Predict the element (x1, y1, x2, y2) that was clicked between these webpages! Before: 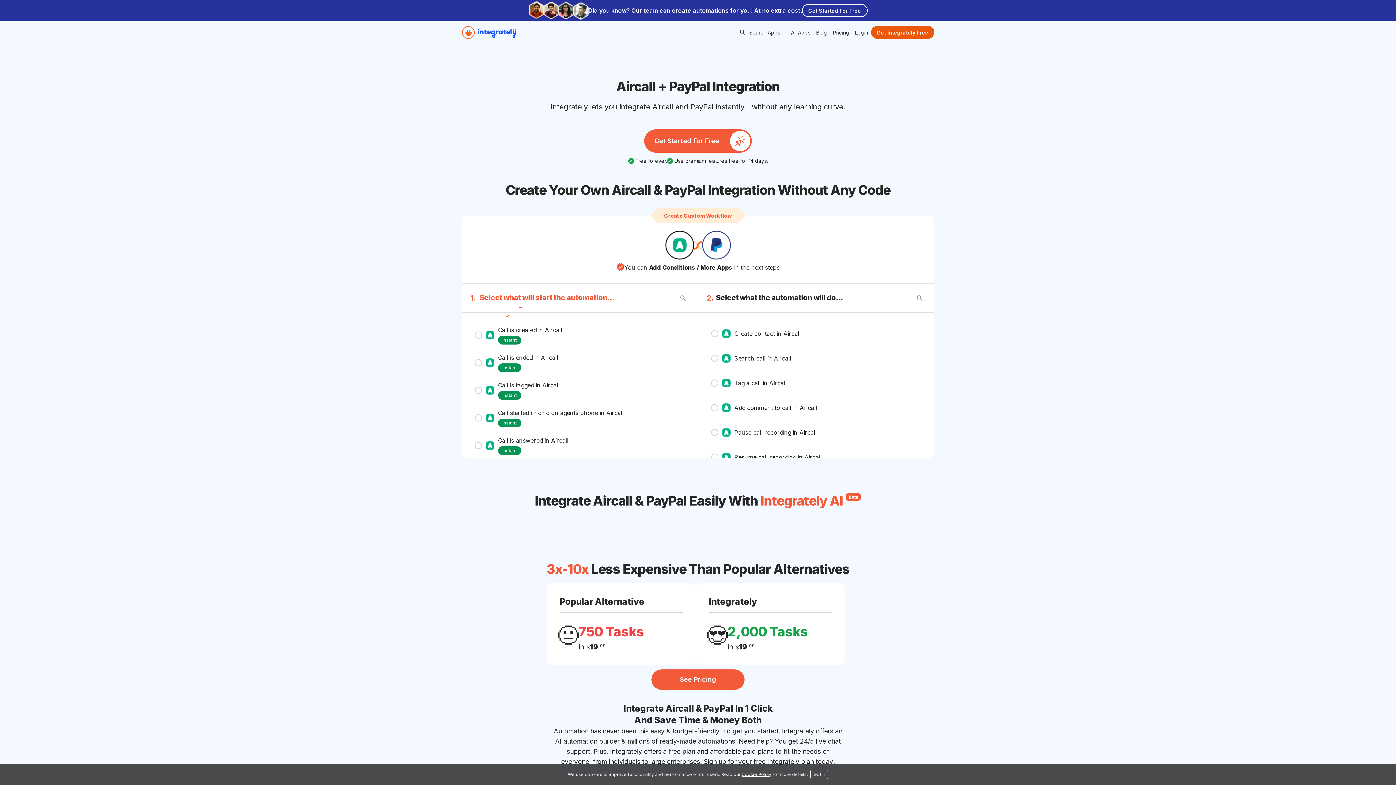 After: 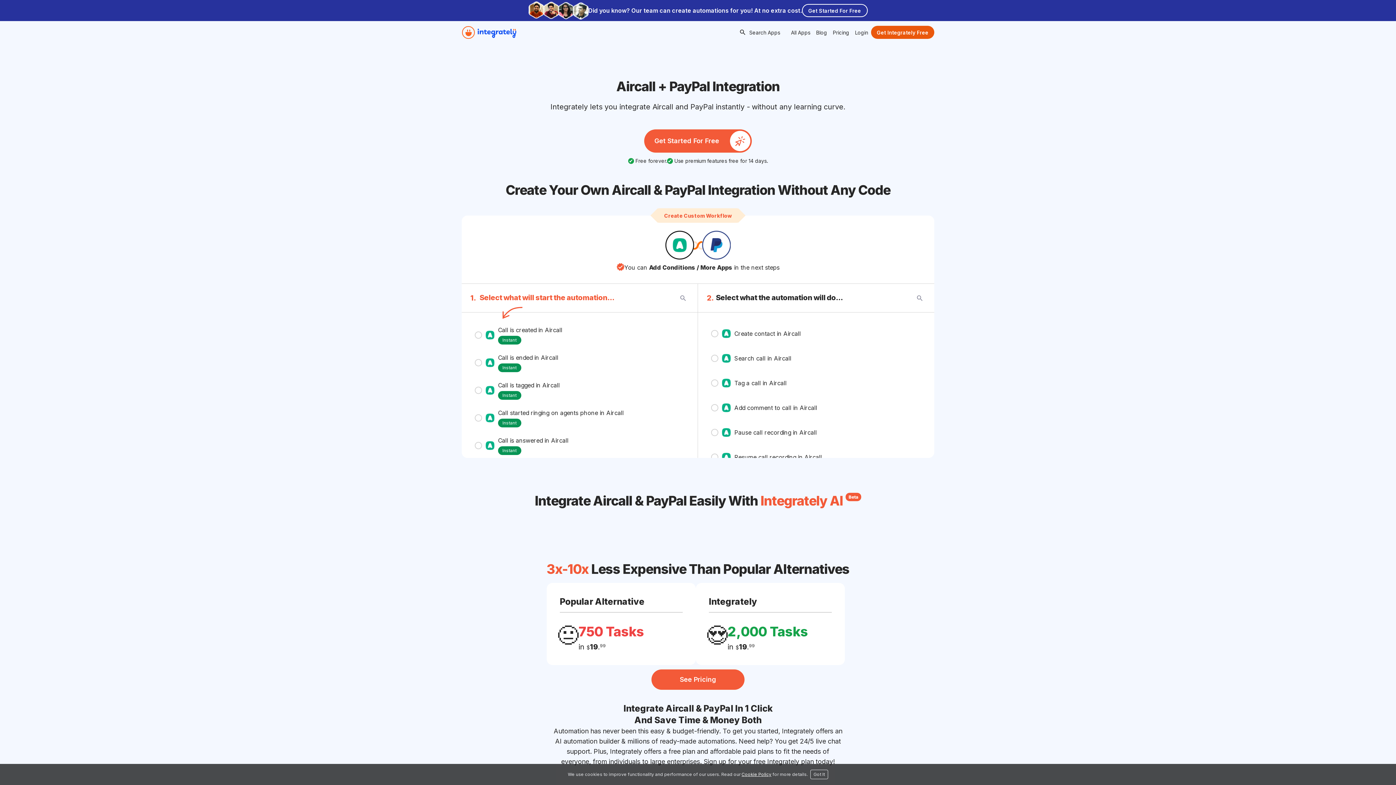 Action: bbox: (741, 772, 771, 777) label: Cookie Policy